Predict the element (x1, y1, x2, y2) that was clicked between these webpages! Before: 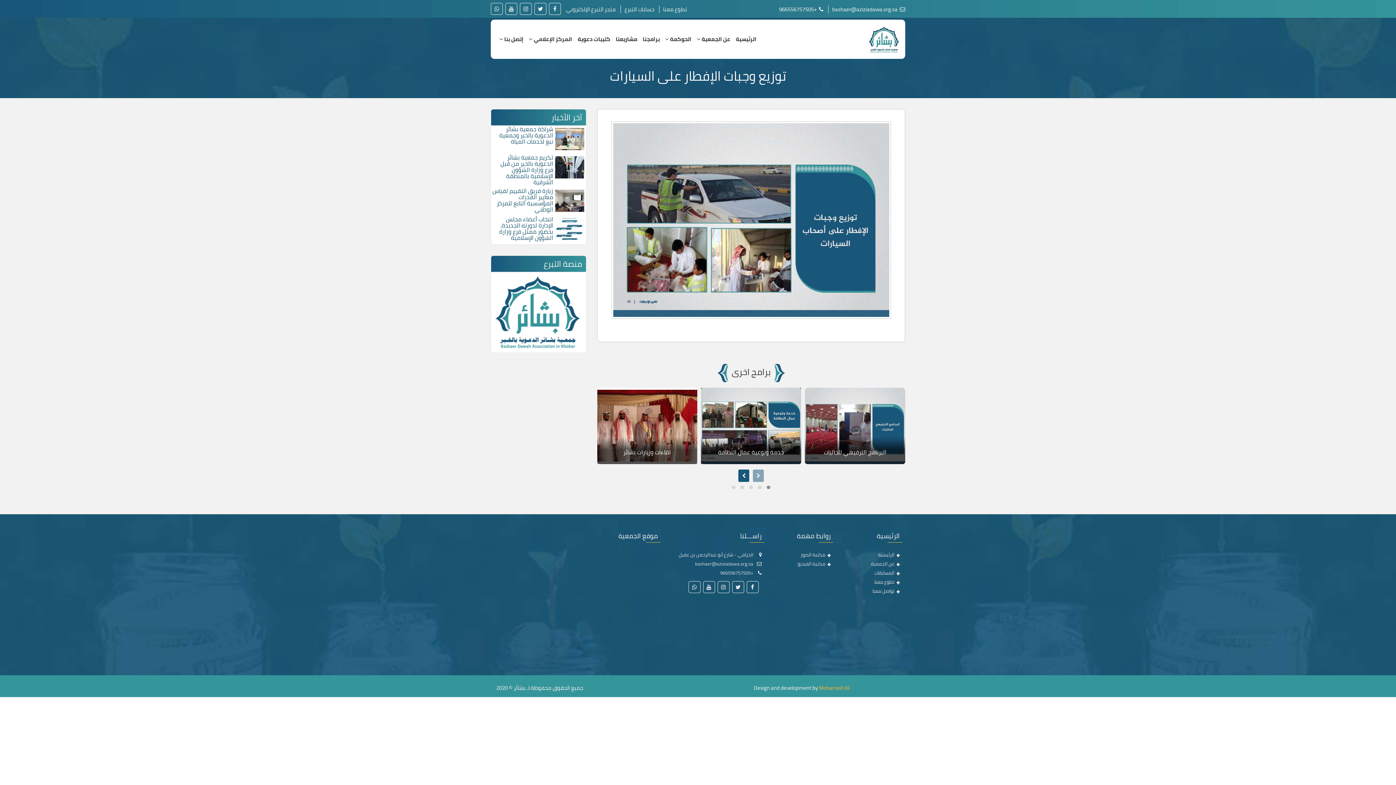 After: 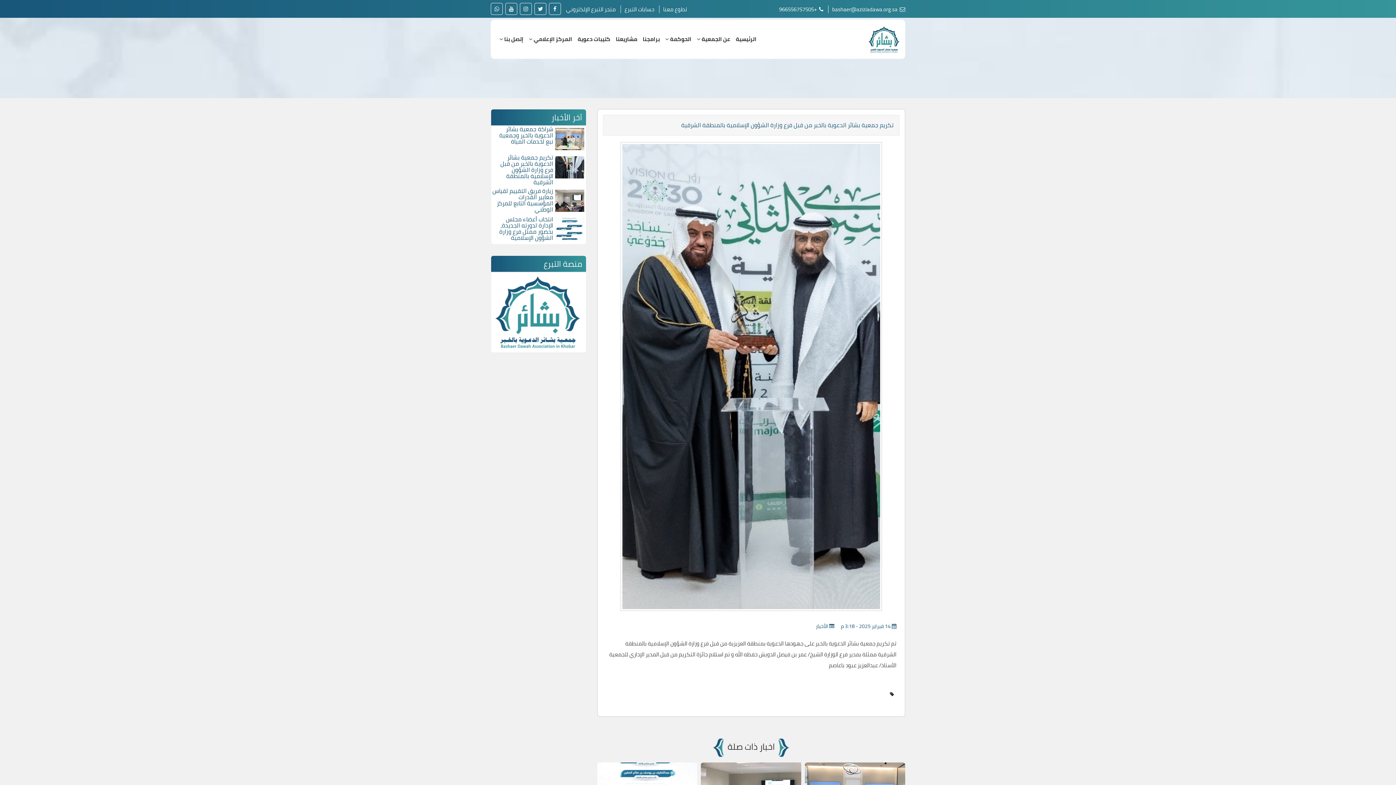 Action: bbox: (555, 162, 584, 171)